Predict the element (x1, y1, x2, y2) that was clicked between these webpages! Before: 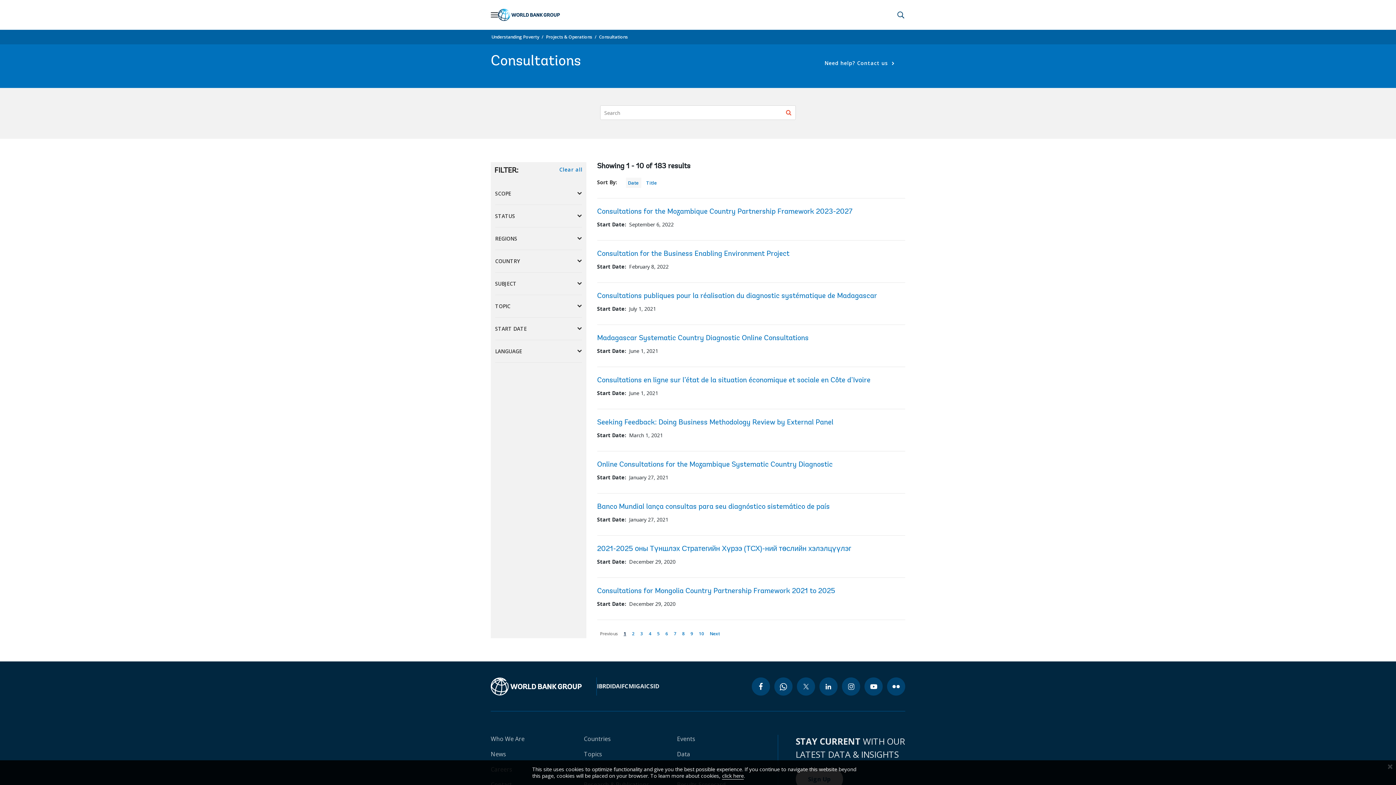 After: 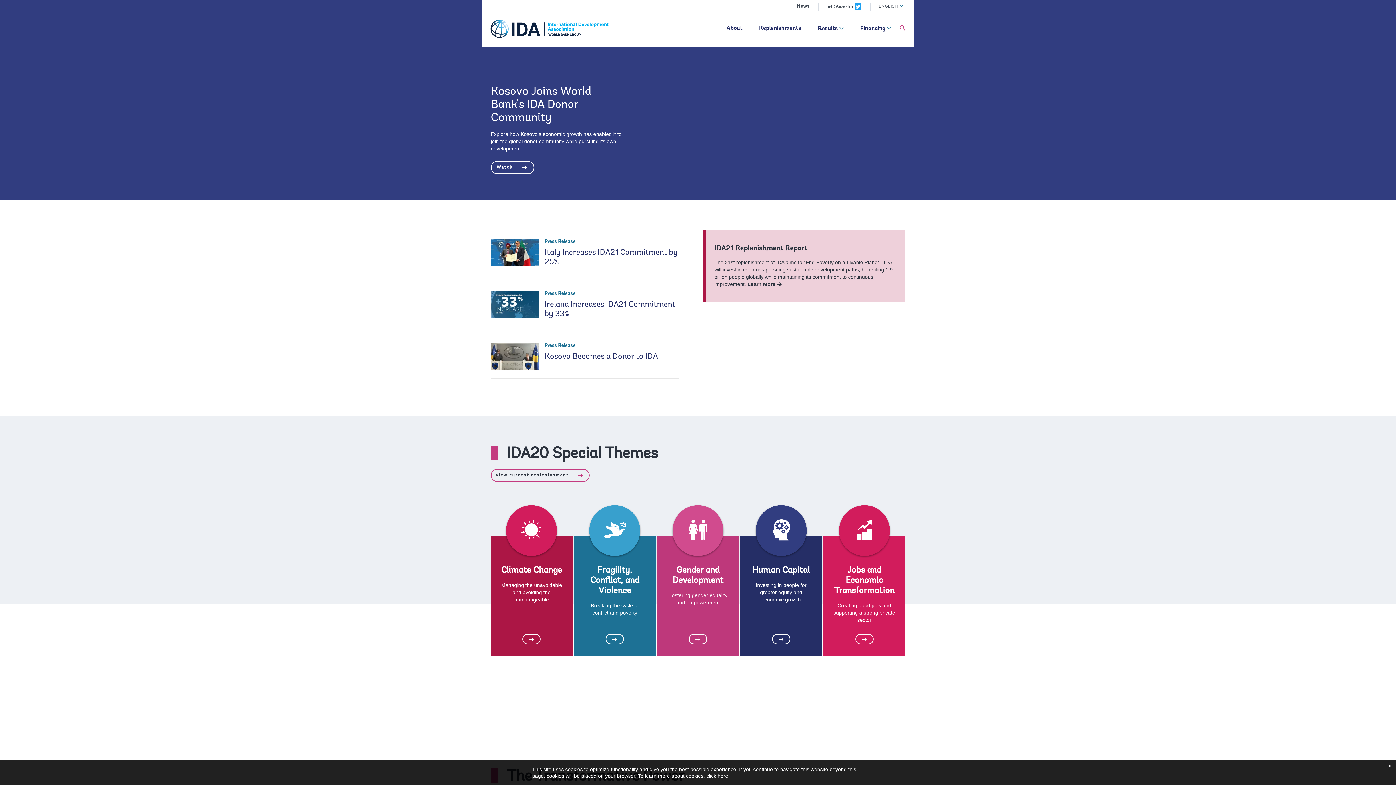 Action: bbox: (610, 682, 620, 690) label: IDA